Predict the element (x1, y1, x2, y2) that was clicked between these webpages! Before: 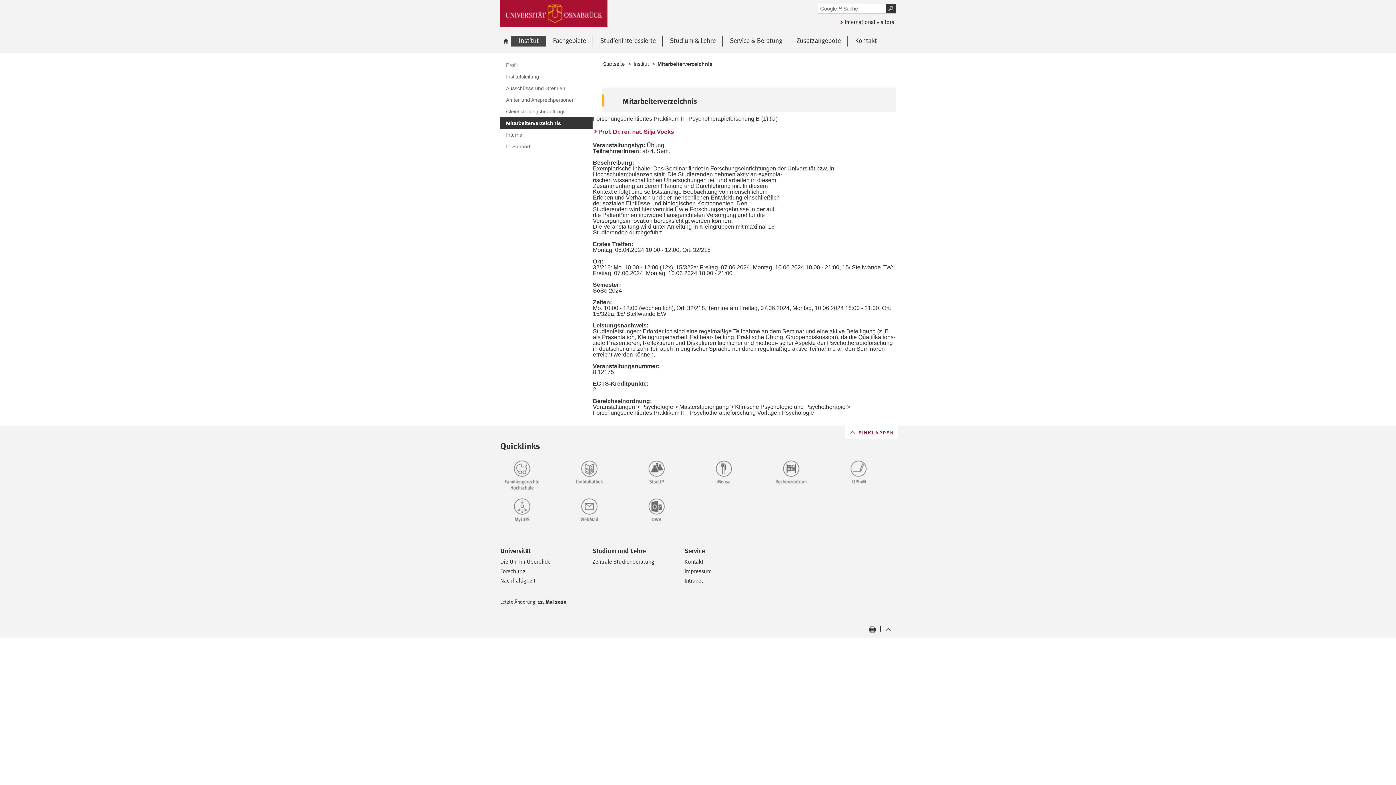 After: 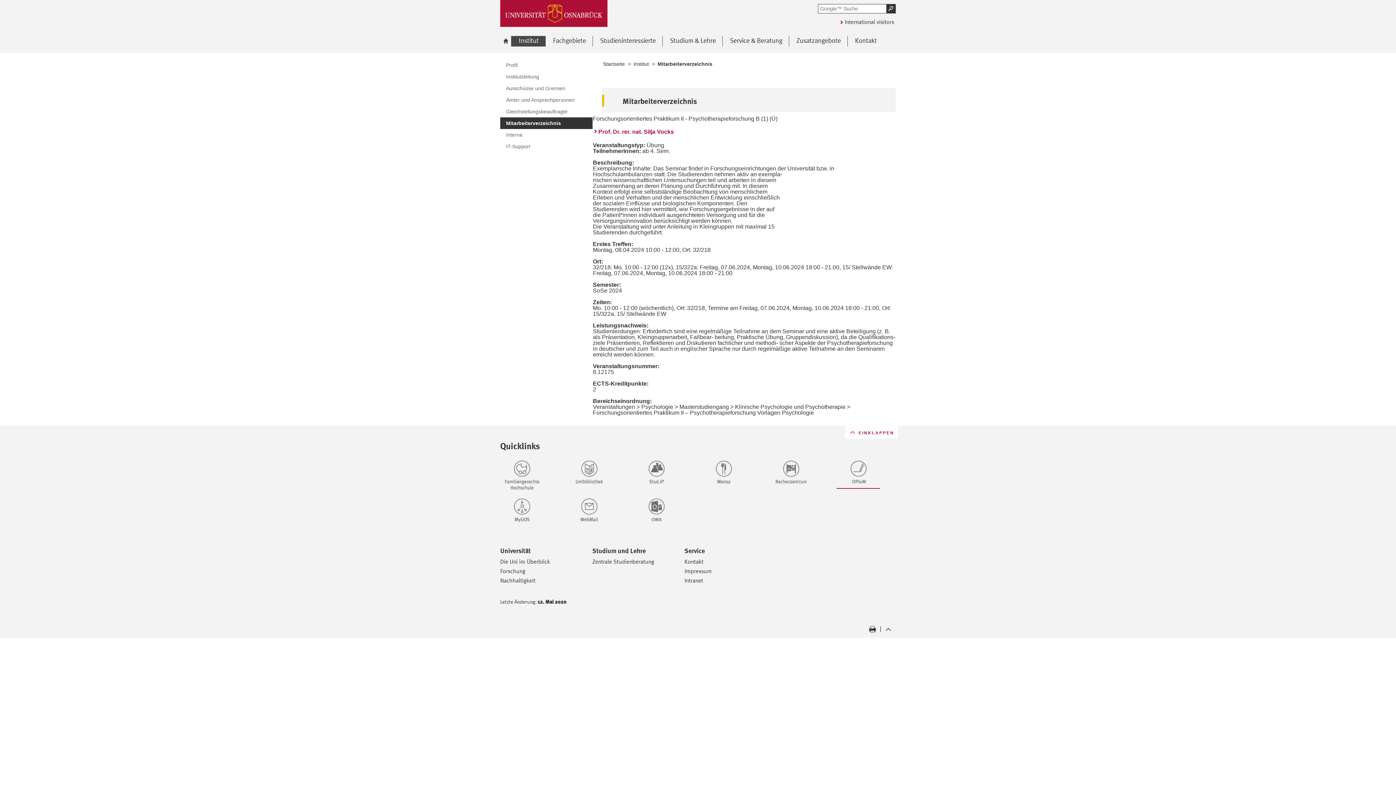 Action: bbox: (836, 459, 895, 489)